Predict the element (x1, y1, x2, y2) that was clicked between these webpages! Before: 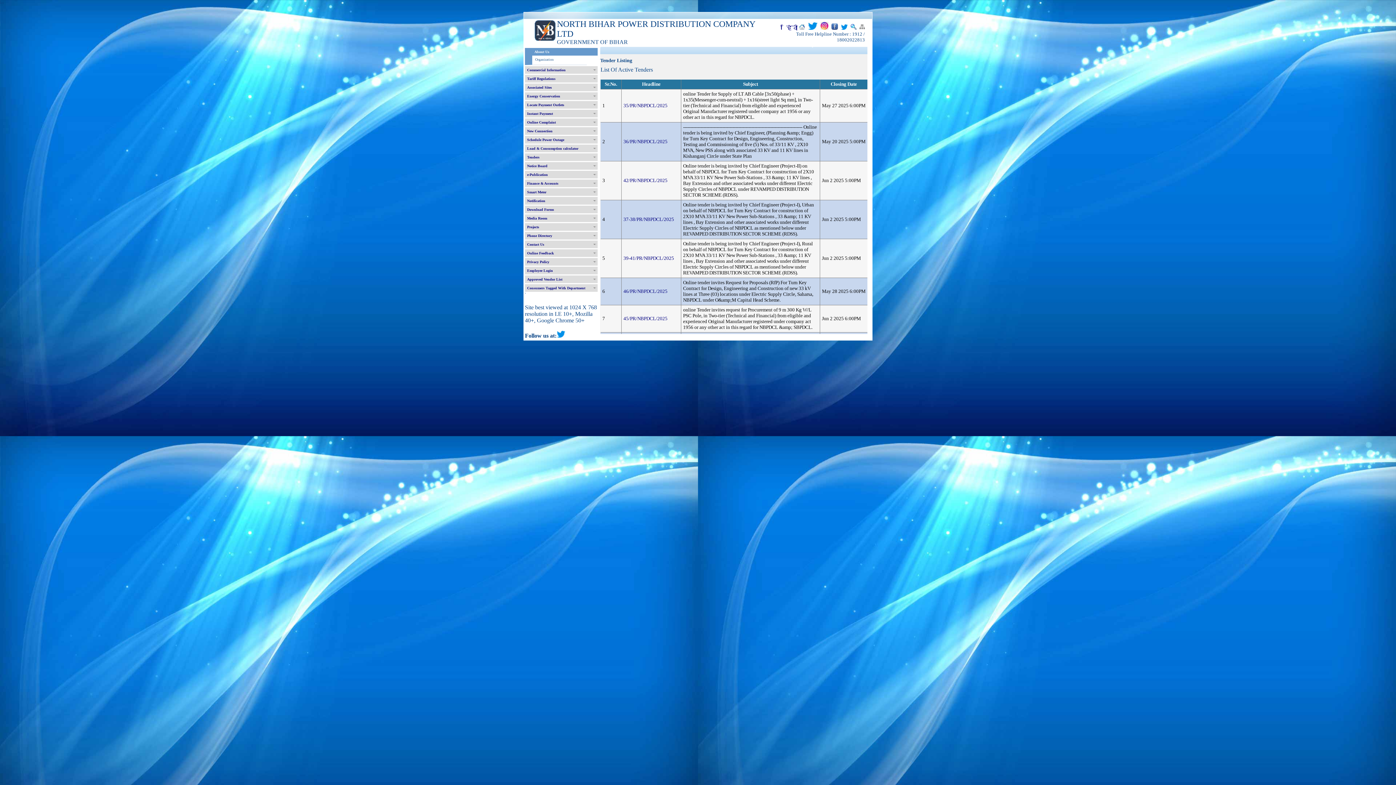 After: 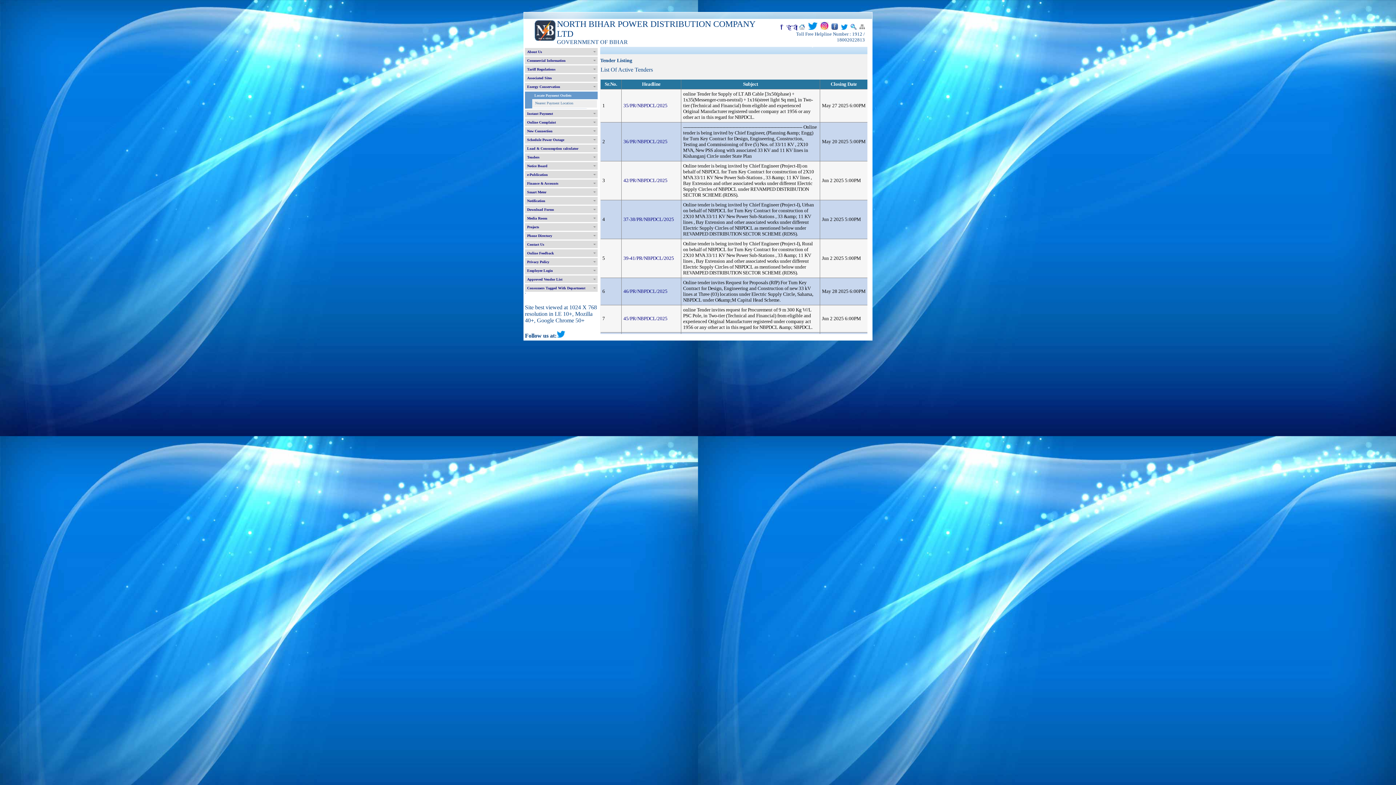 Action: label: Locate Payment Outlets bbox: (525, 101, 597, 108)